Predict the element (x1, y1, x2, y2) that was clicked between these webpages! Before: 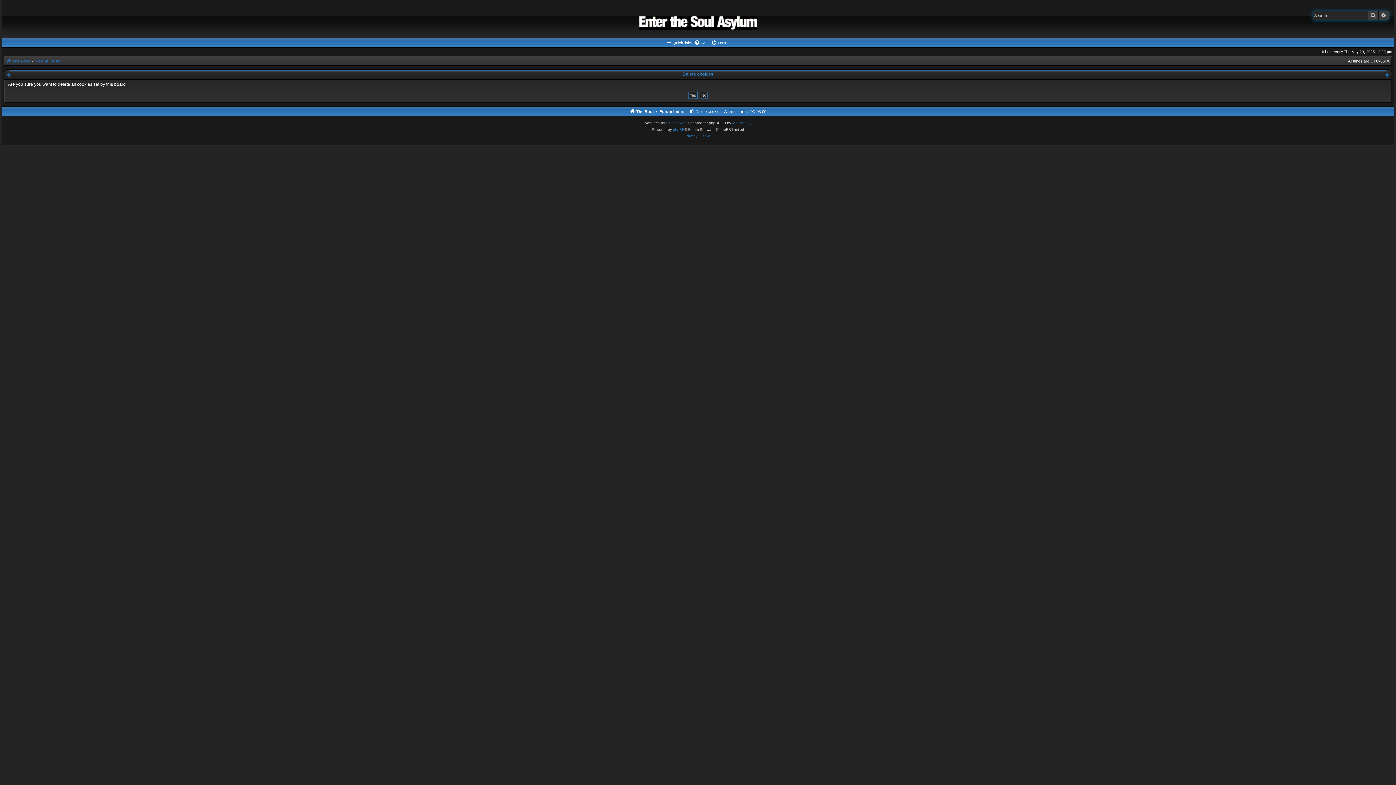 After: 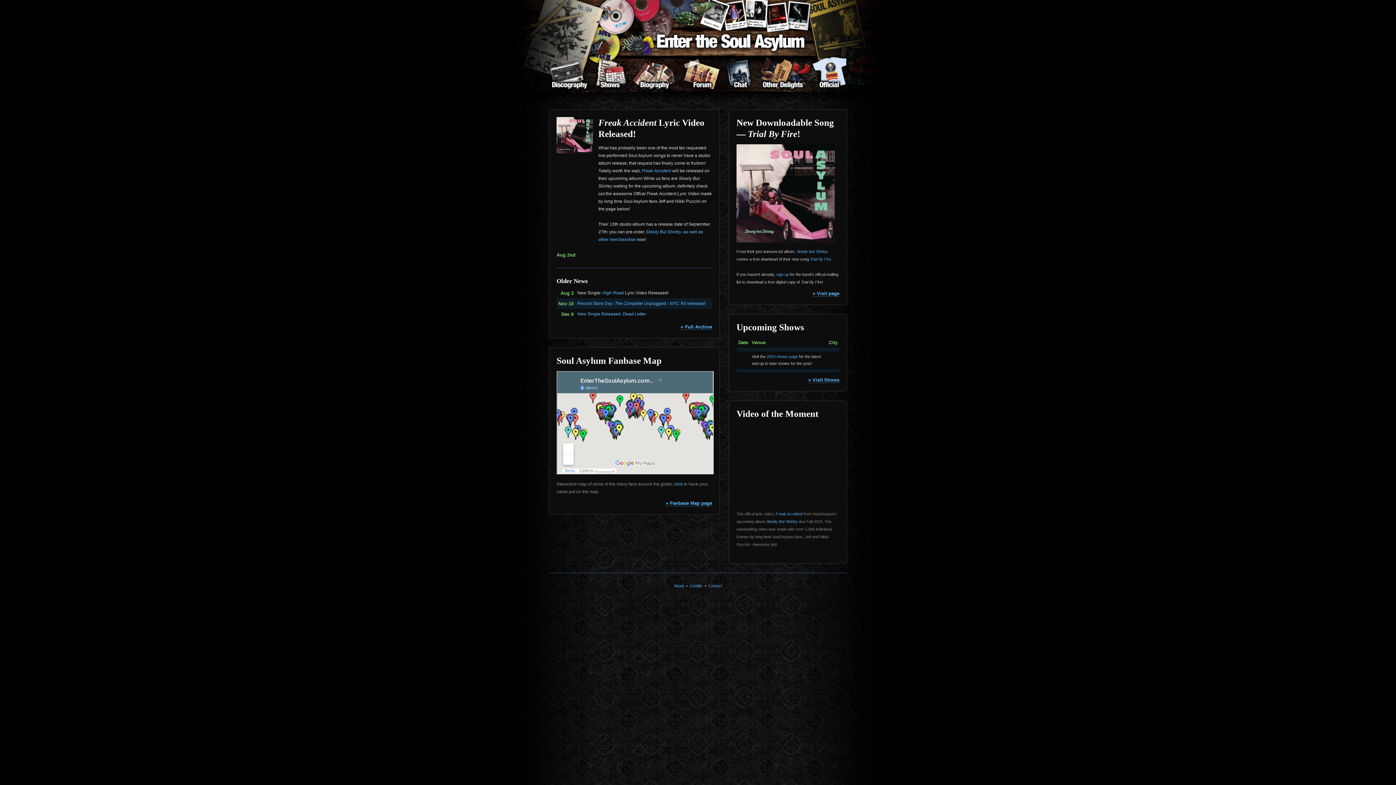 Action: bbox: (639, 16, 757, 29)